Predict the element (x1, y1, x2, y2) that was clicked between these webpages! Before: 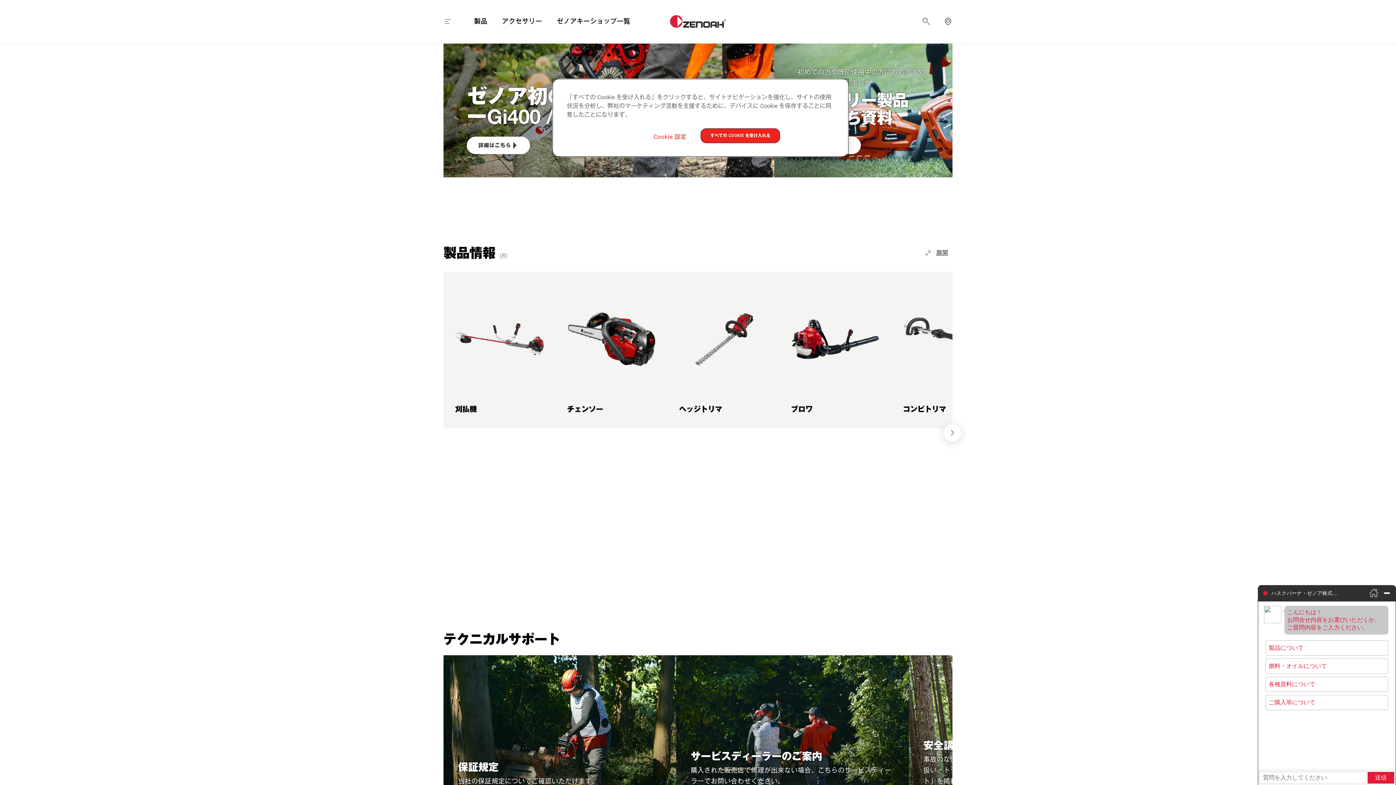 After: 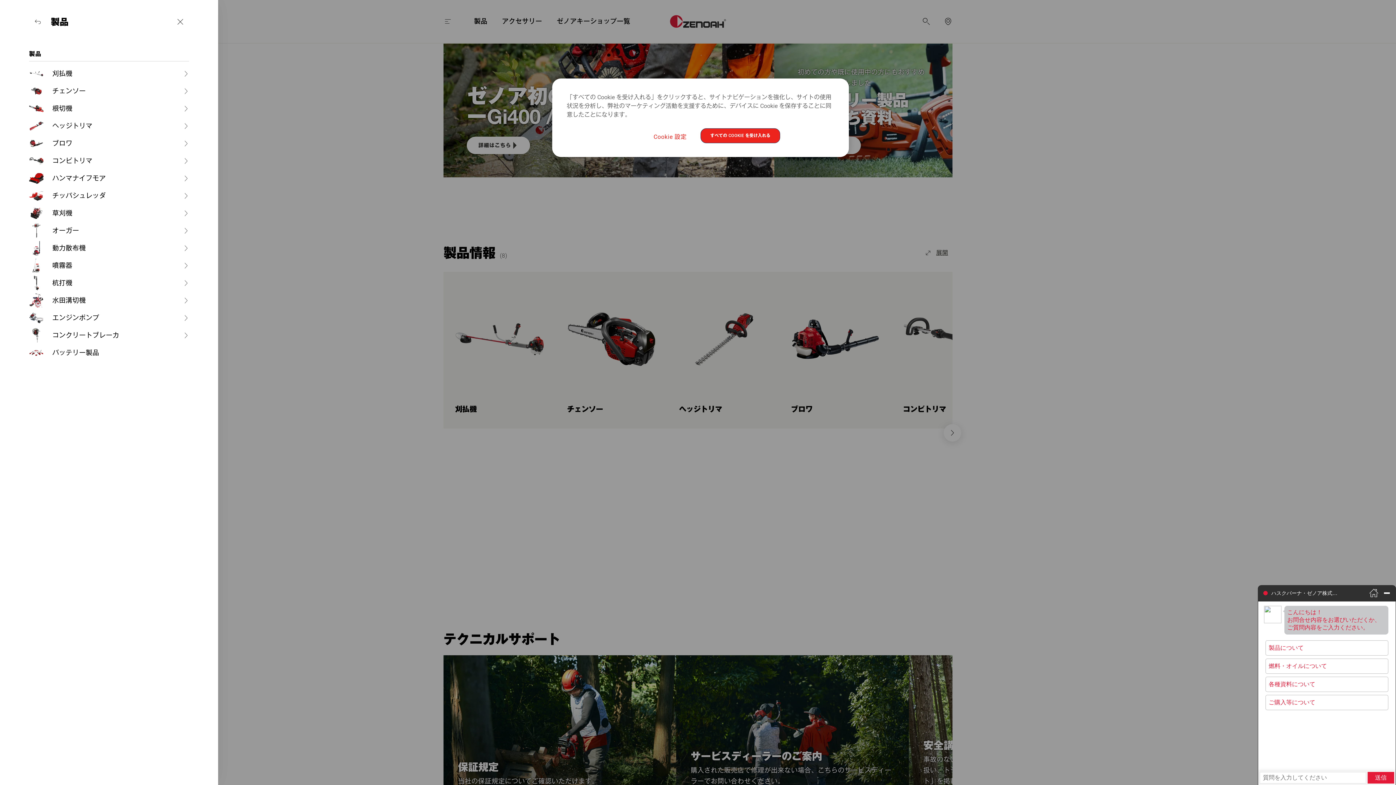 Action: bbox: (471, 16, 490, 26) label: 製品